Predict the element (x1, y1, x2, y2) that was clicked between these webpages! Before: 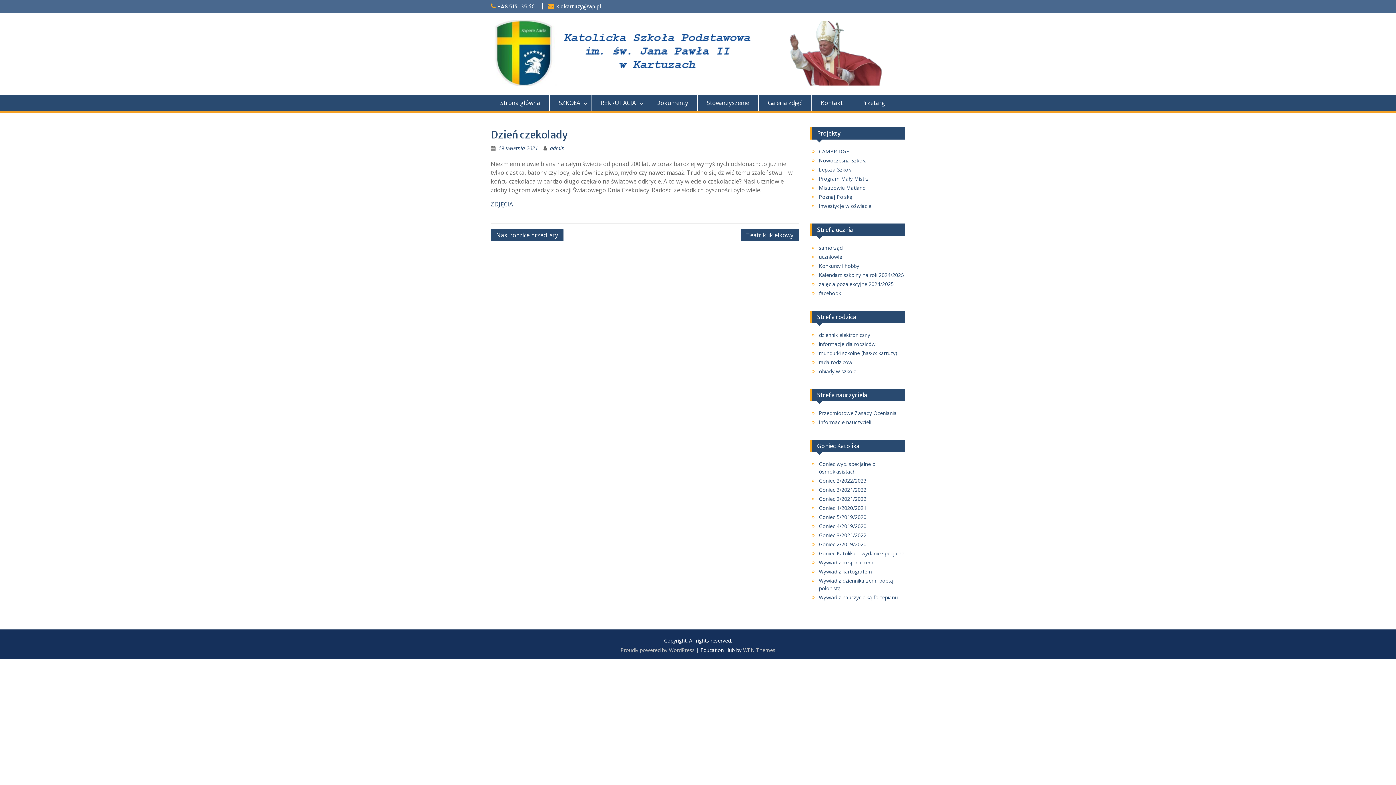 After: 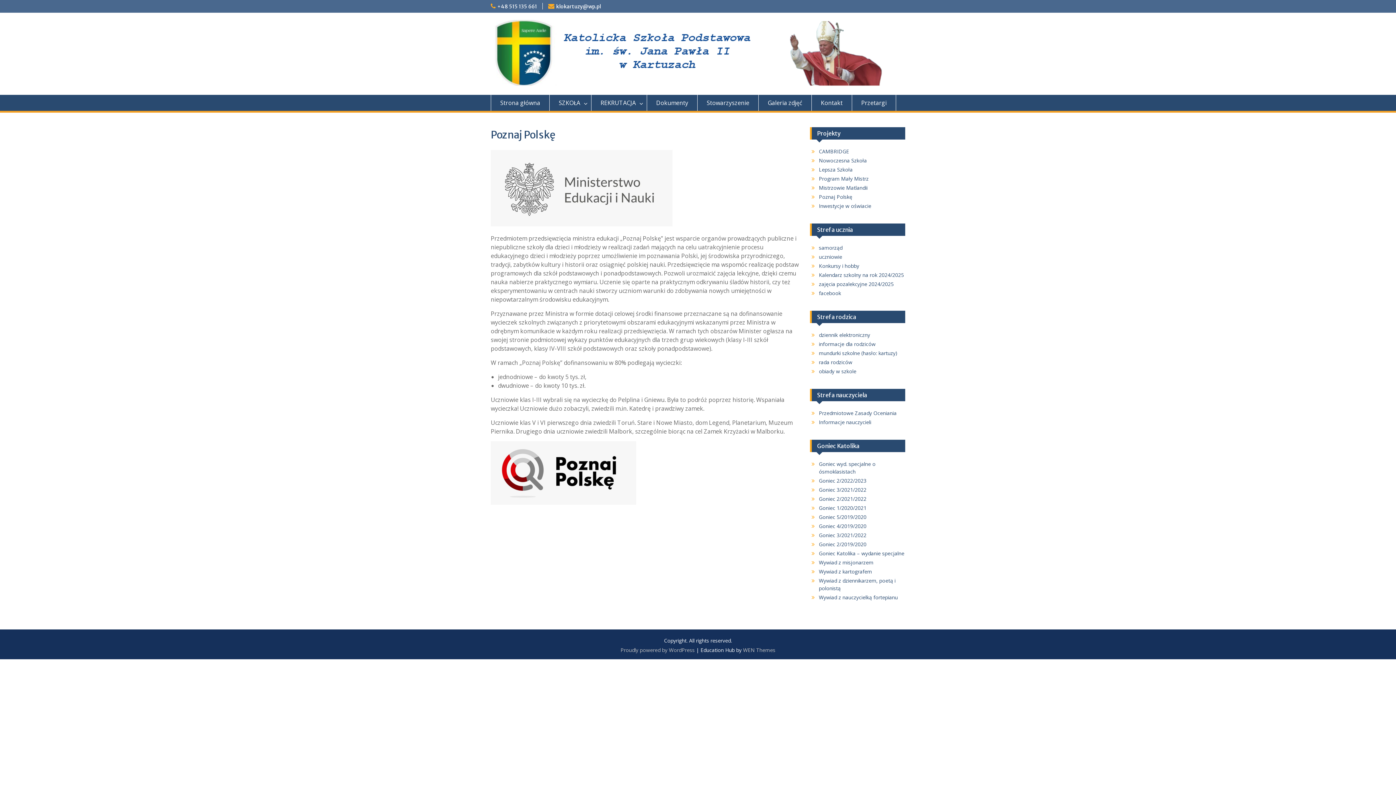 Action: bbox: (819, 193, 852, 200) label: Poznaj Polskę